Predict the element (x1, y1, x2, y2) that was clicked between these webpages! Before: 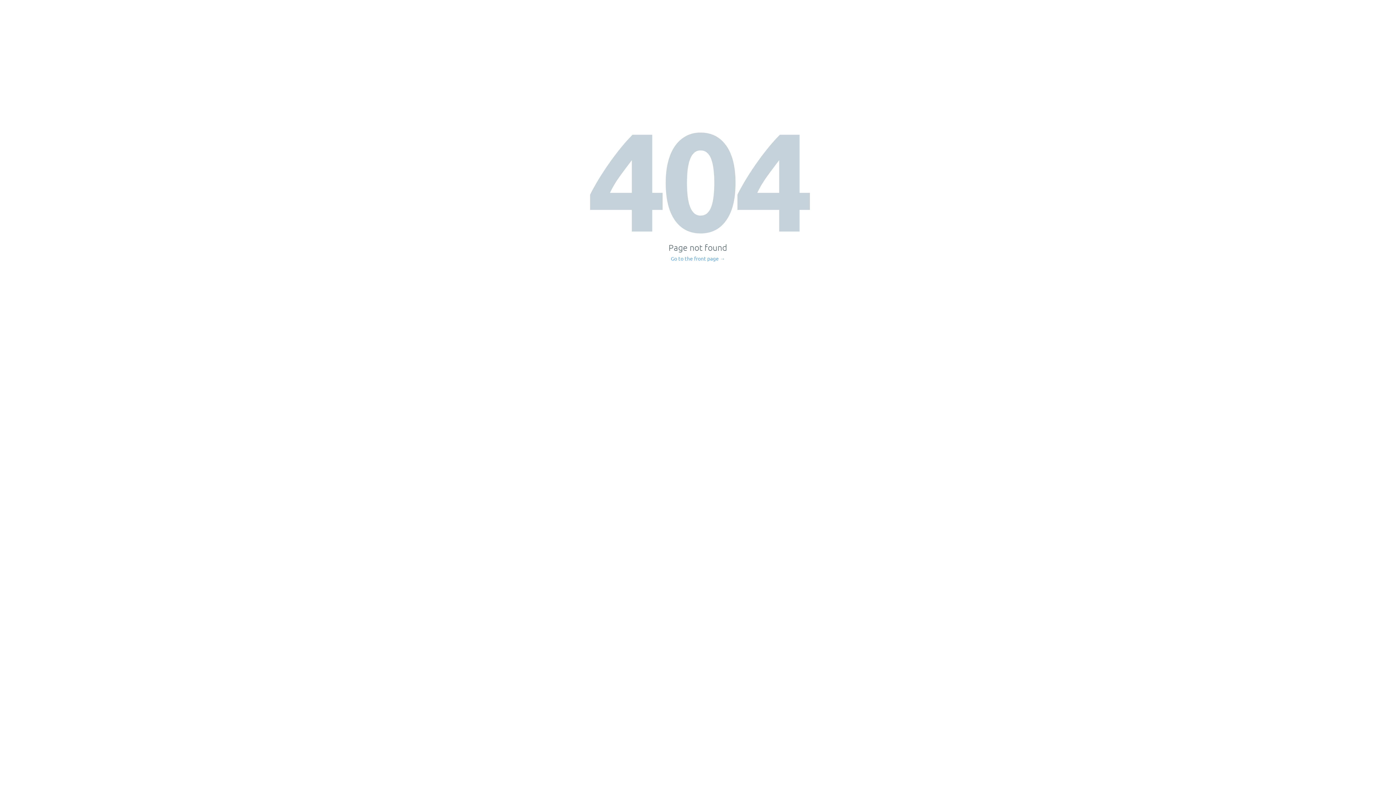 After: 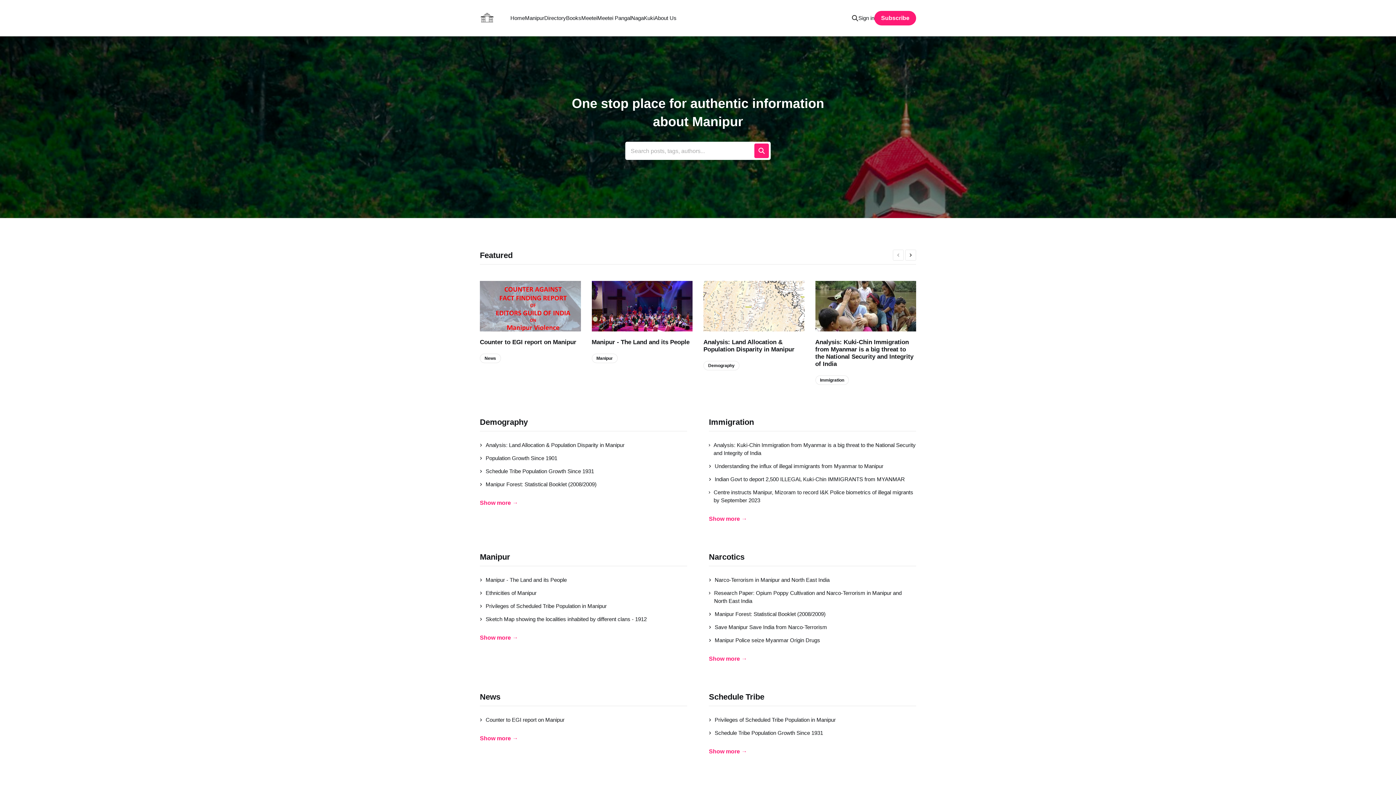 Action: bbox: (671, 256, 725, 261) label: Go to the front page →